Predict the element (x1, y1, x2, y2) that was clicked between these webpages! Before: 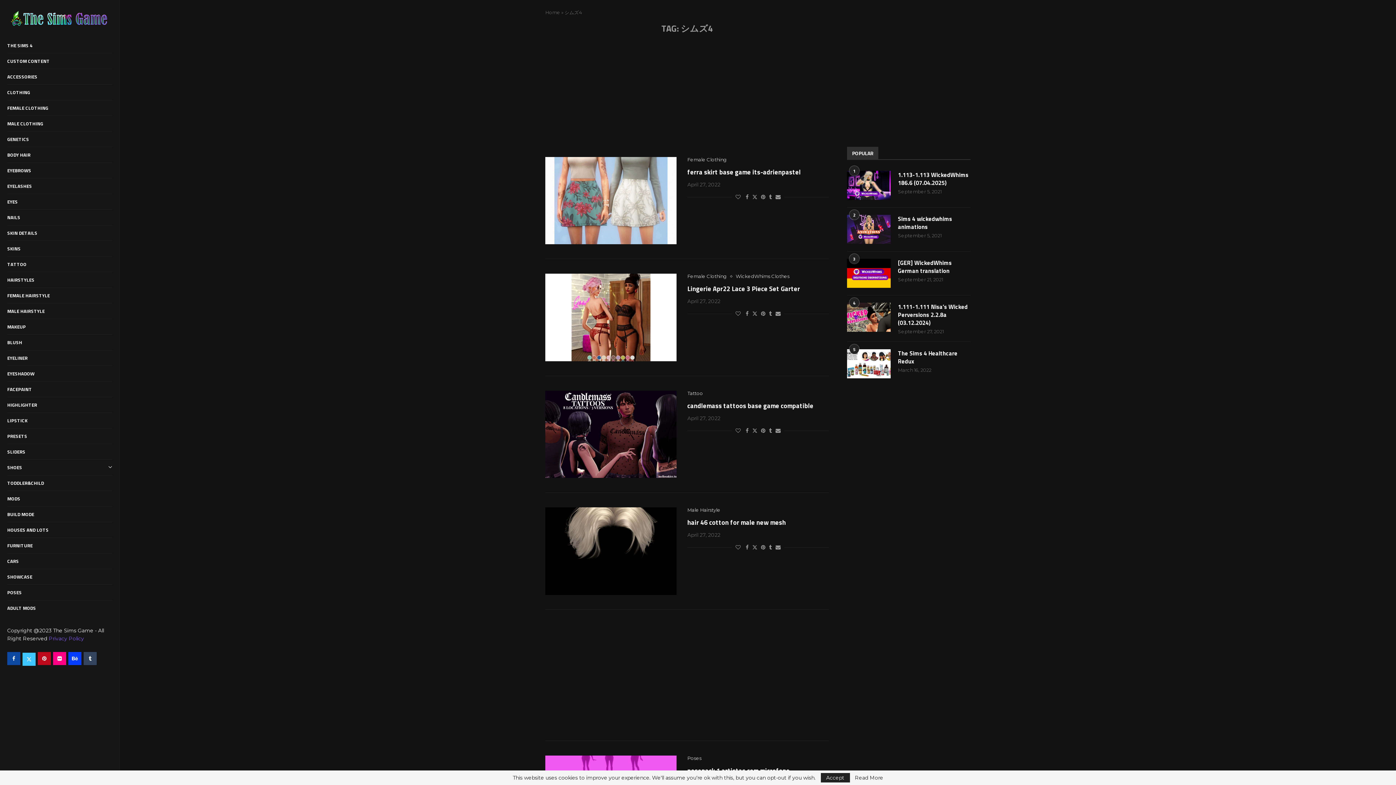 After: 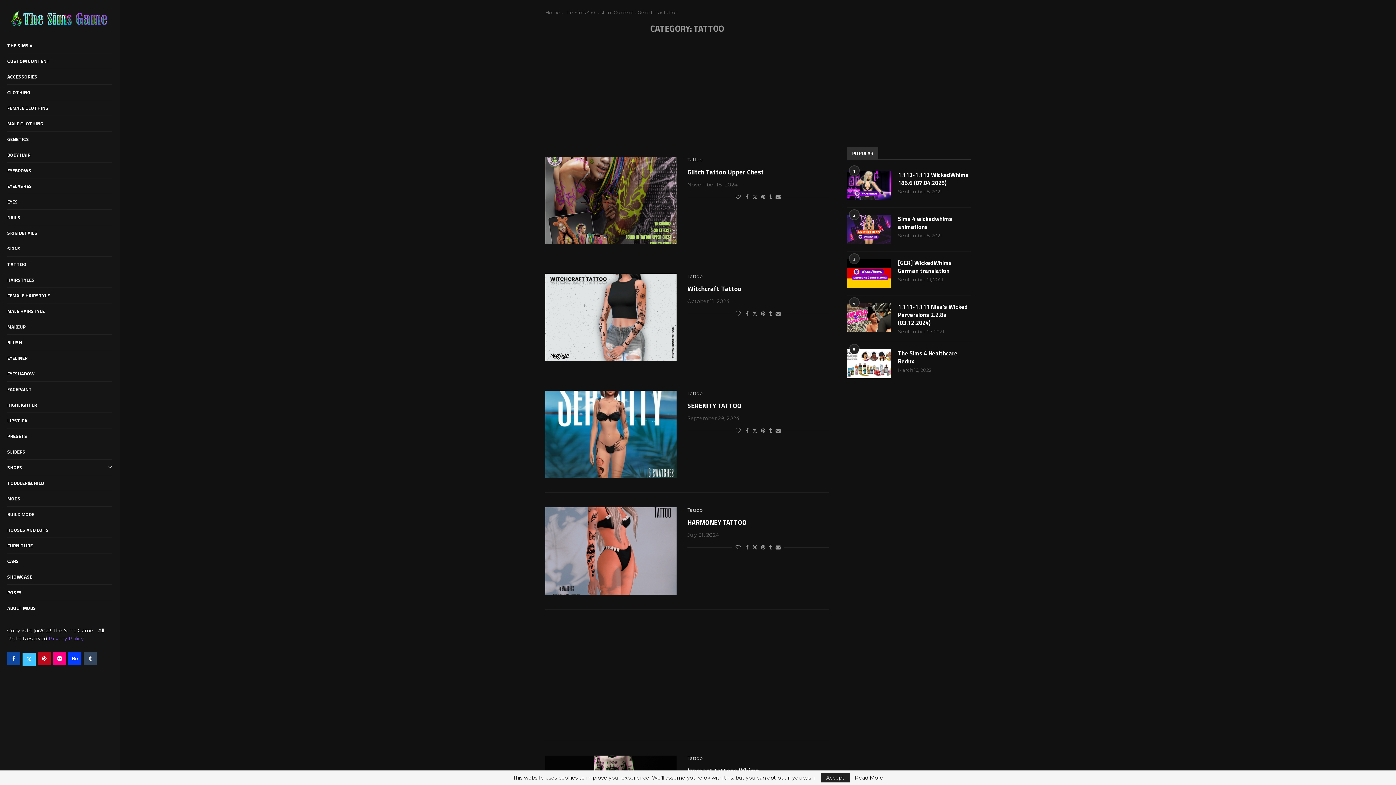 Action: label: Tattoo bbox: (687, 390, 703, 396)